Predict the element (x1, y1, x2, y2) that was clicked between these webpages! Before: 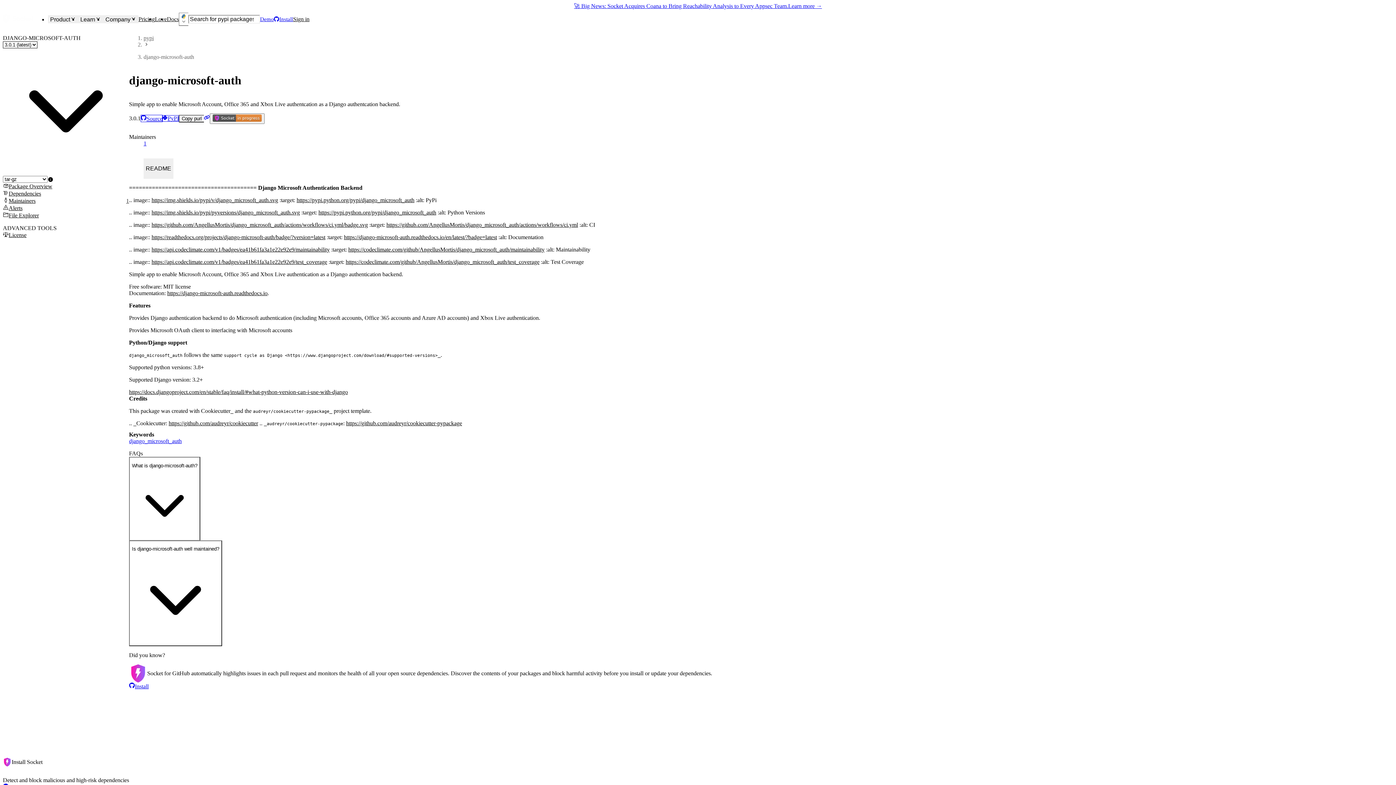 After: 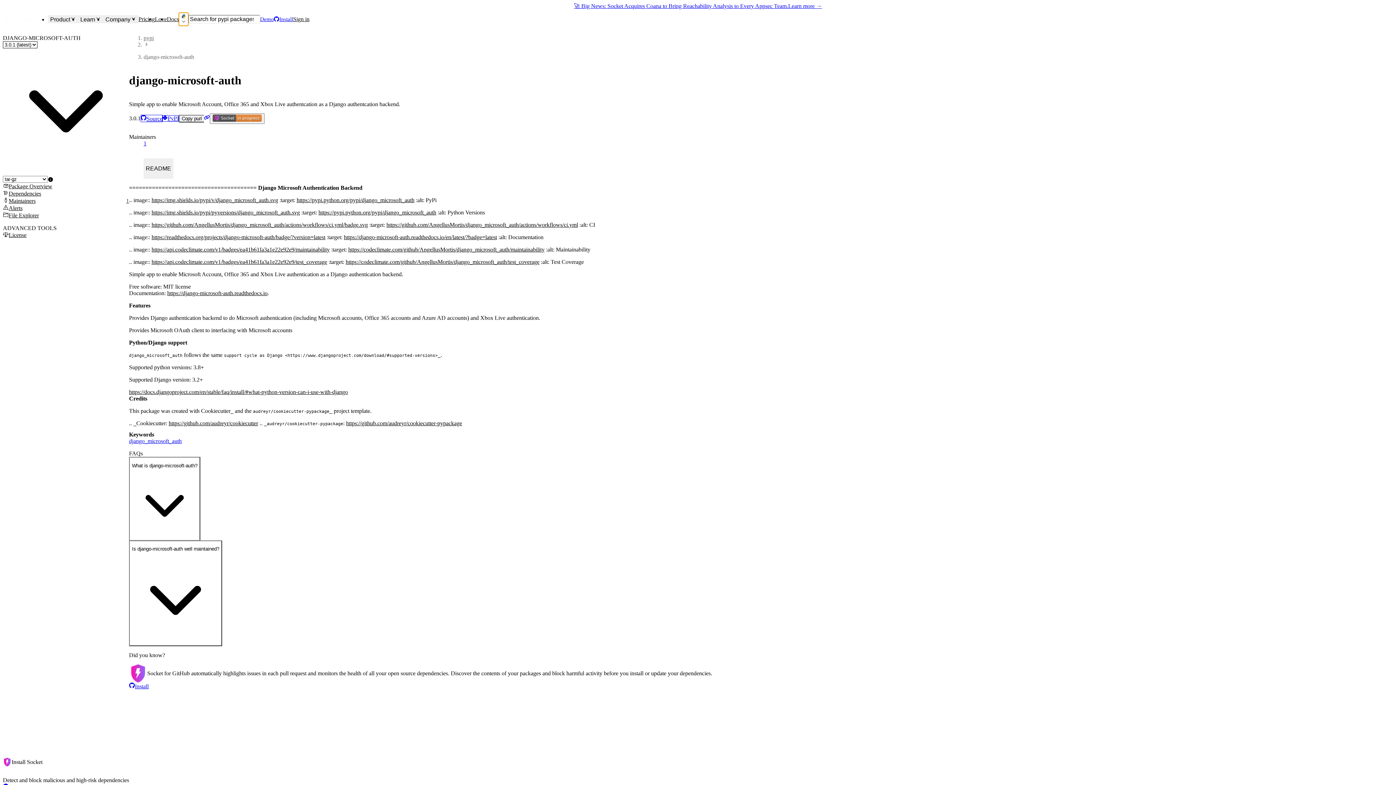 Action: bbox: (178, 12, 188, 25) label: Ecosystem selector